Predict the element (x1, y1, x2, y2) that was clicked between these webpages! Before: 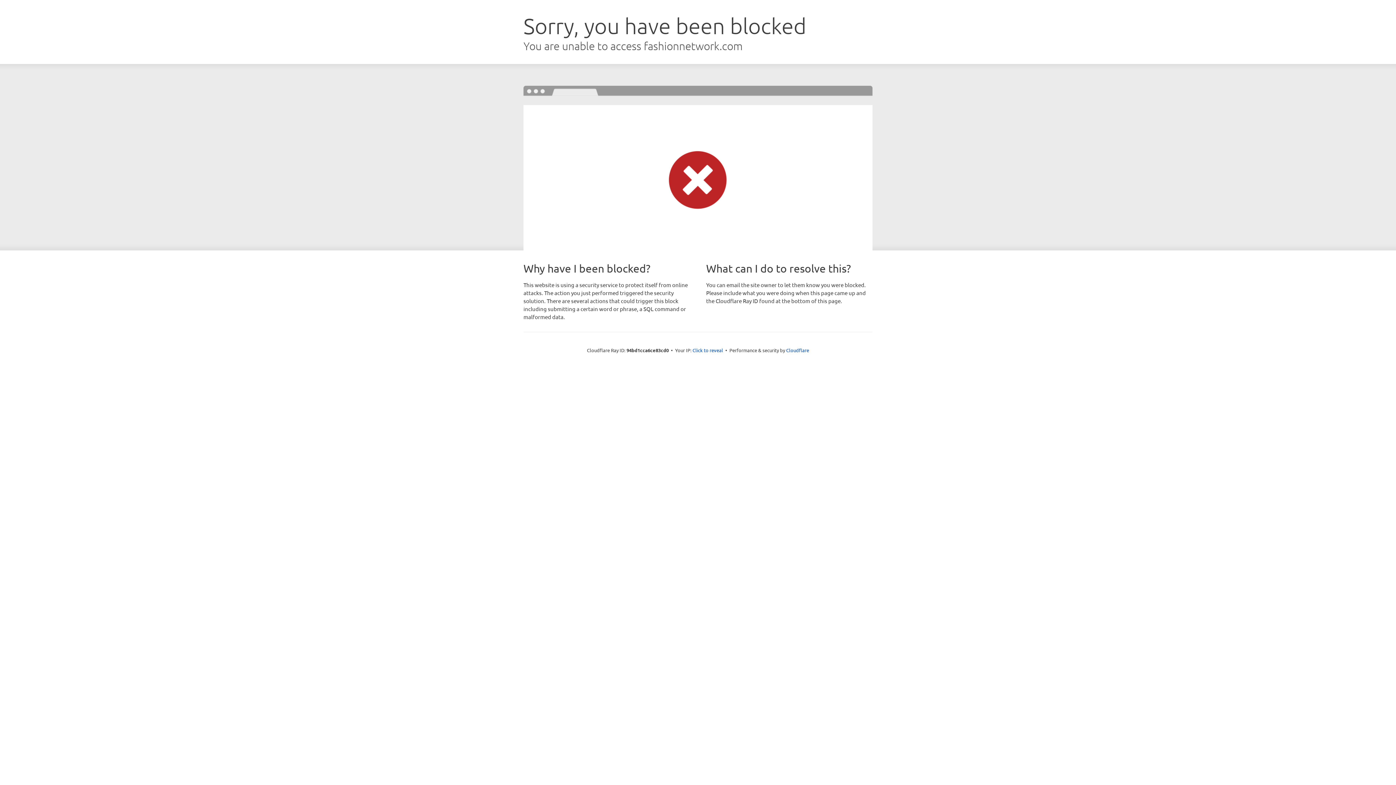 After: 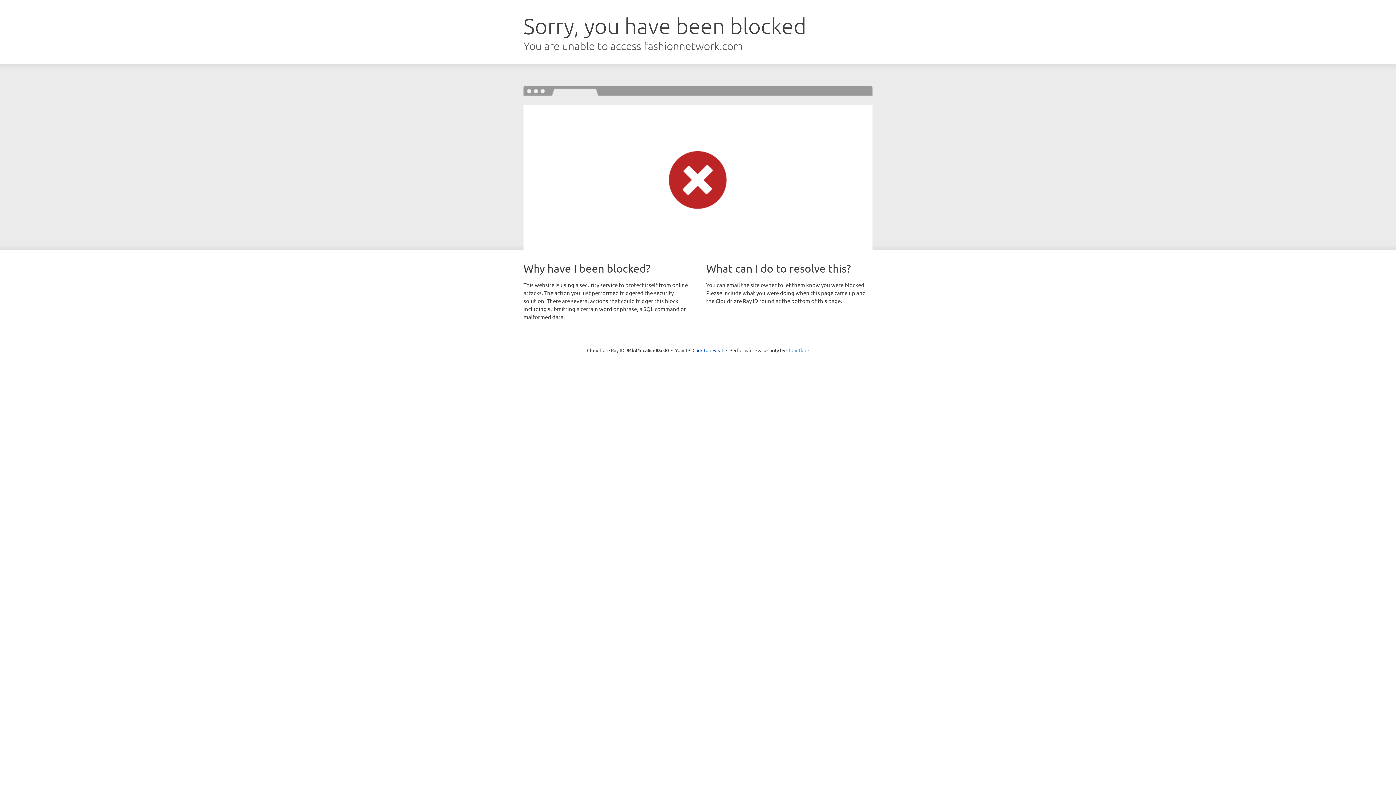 Action: bbox: (786, 347, 809, 353) label: Cloudflare